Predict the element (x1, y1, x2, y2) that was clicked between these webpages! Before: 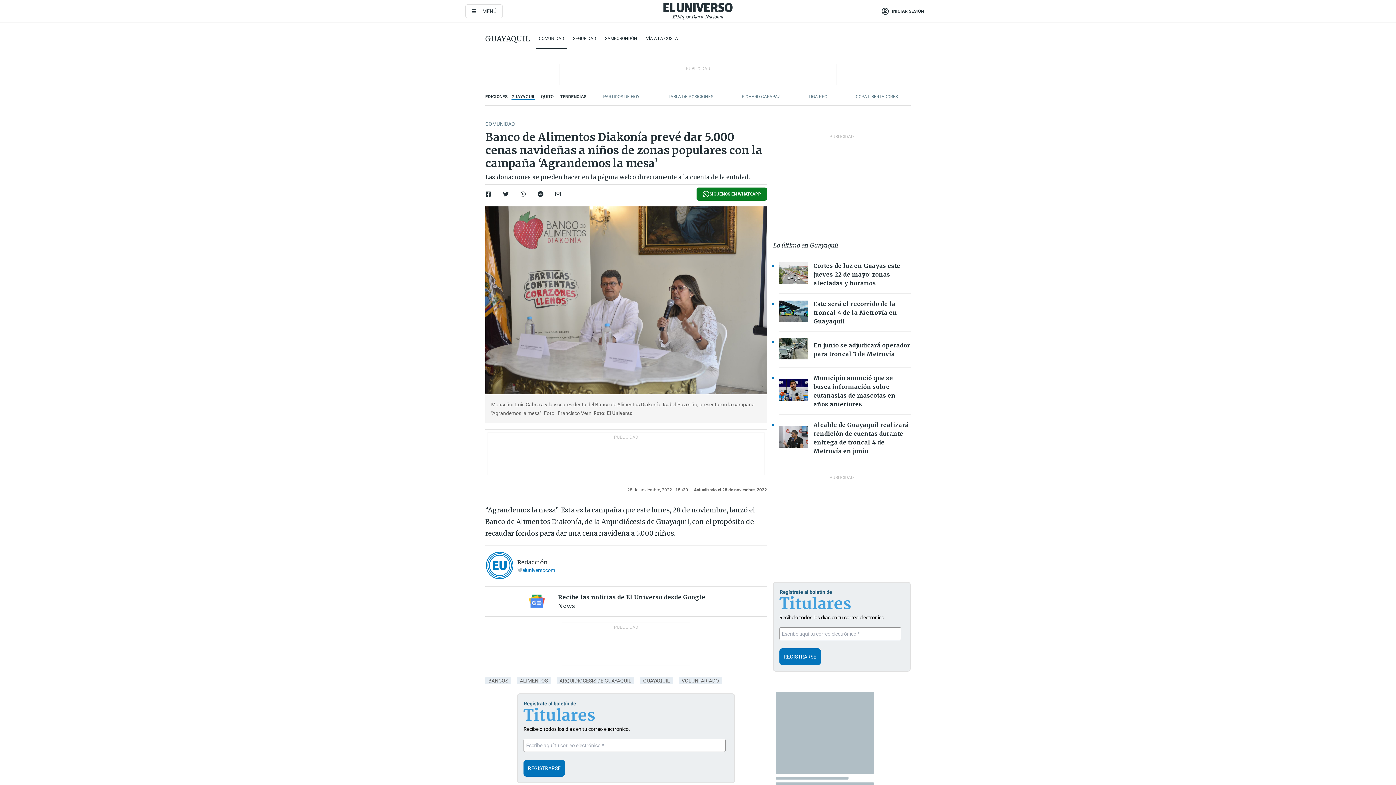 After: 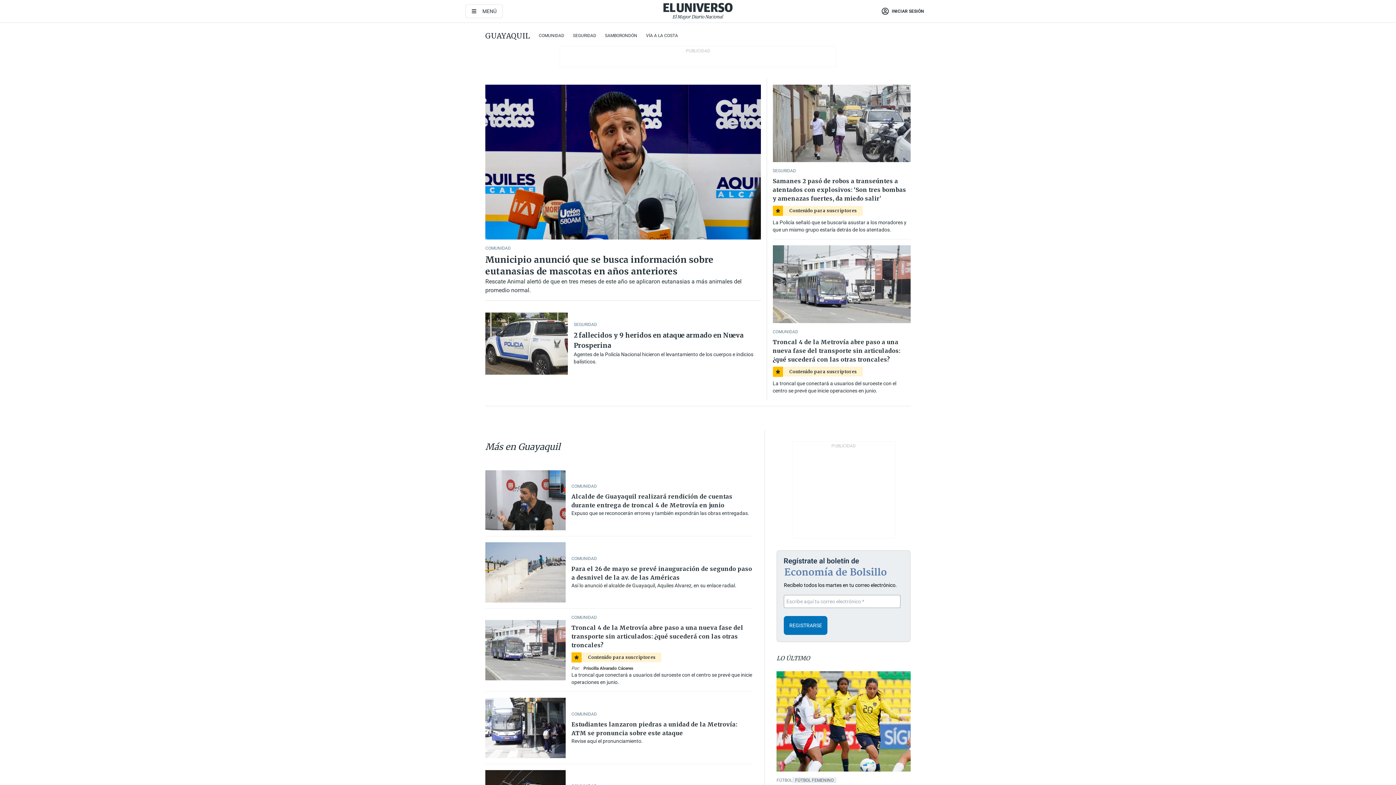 Action: bbox: (485, 34, 530, 43) label: GUAYAQUIL